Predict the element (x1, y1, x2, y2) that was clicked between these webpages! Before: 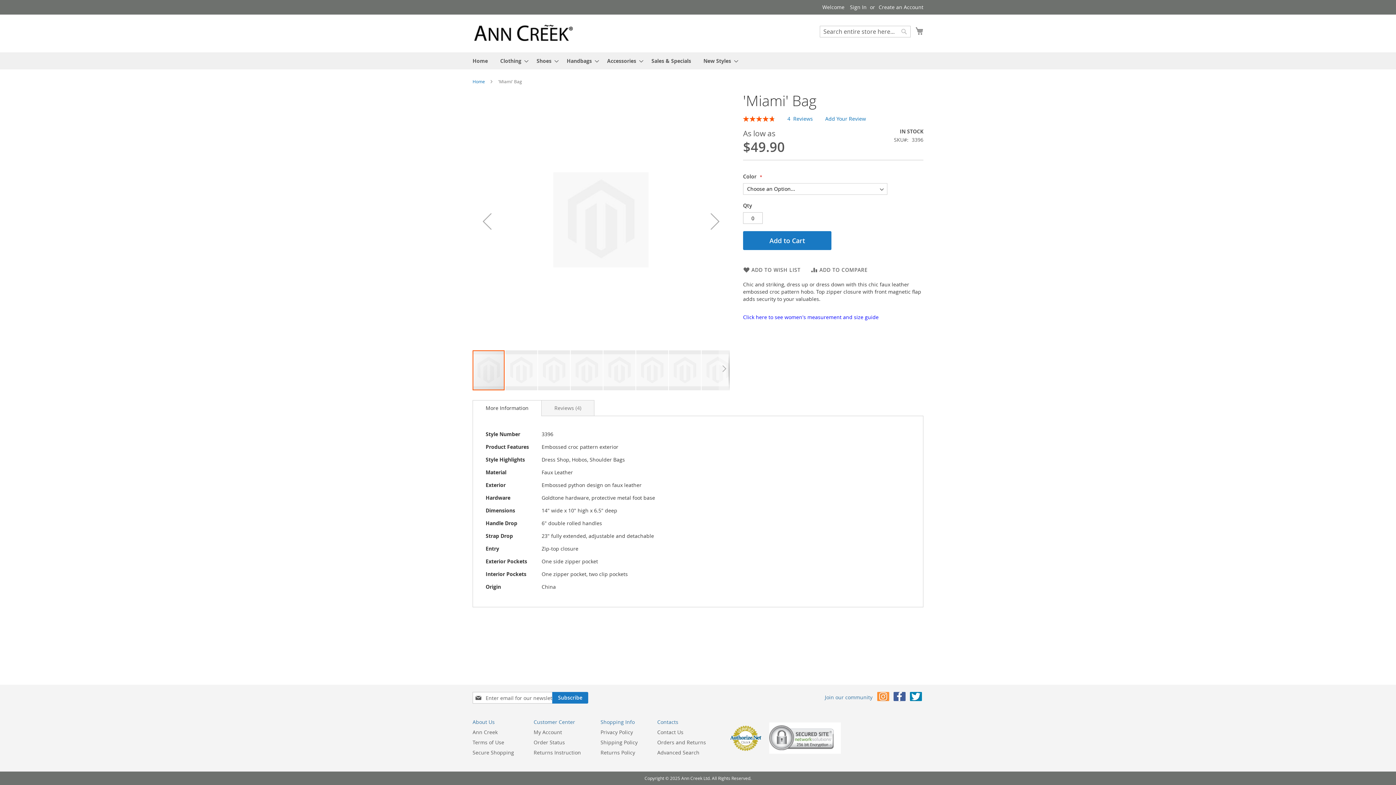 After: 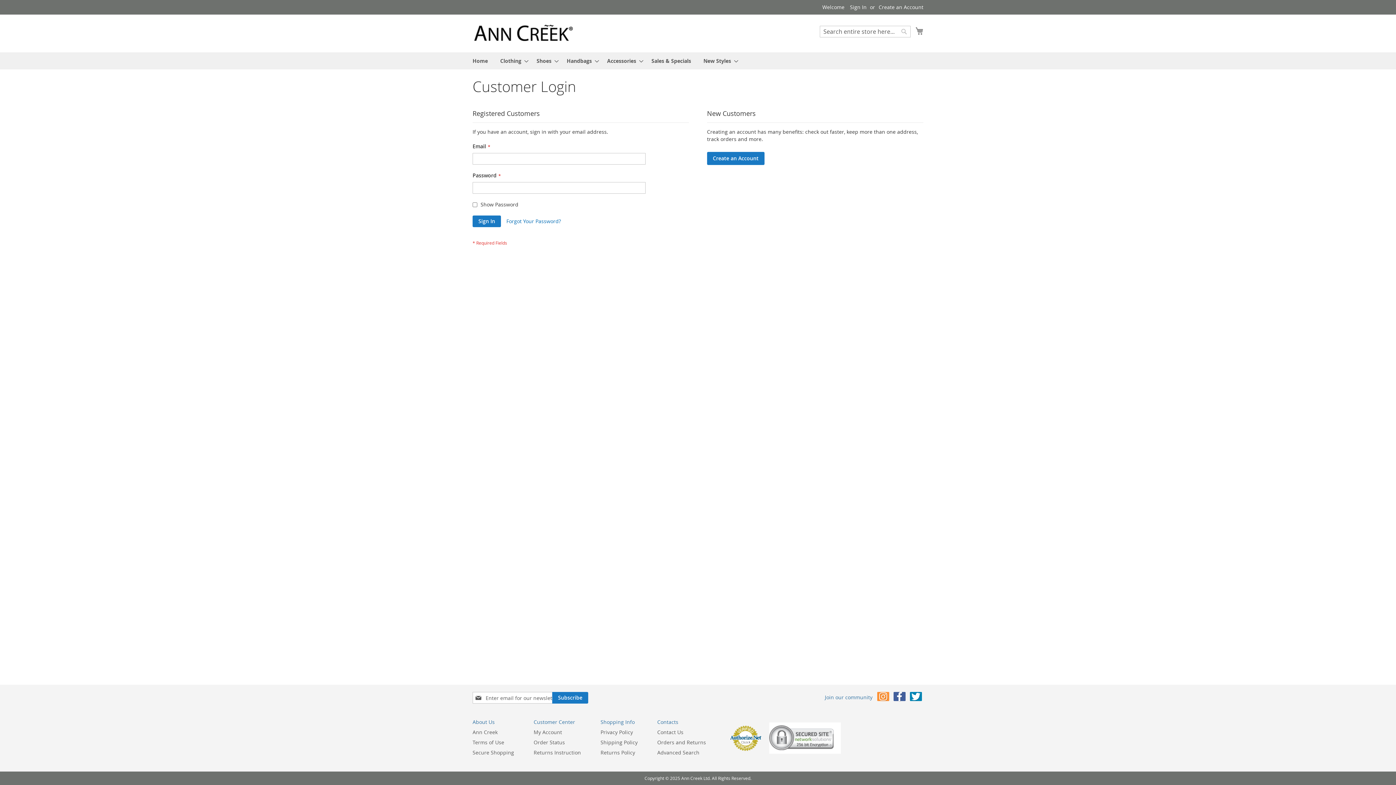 Action: bbox: (533, 735, 565, 749) label: Order Status